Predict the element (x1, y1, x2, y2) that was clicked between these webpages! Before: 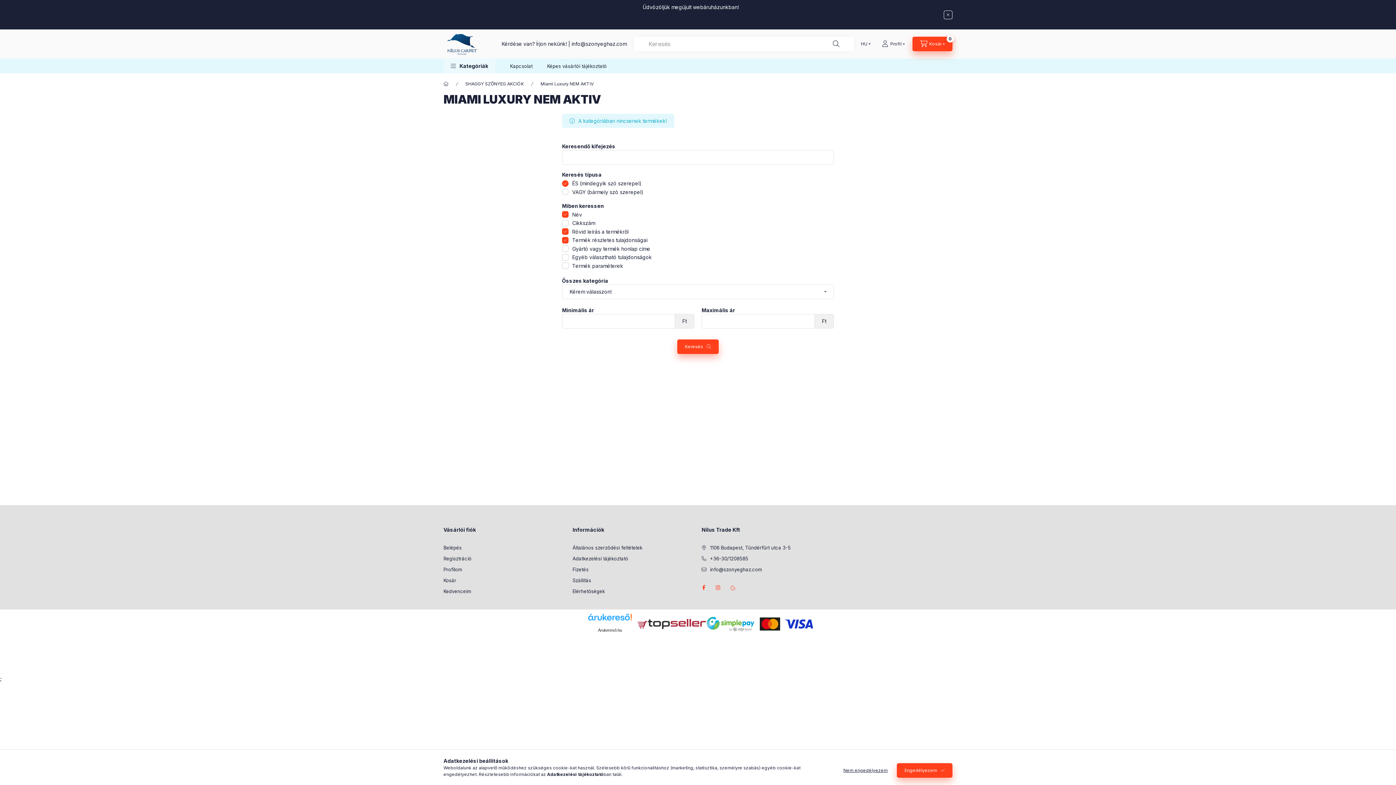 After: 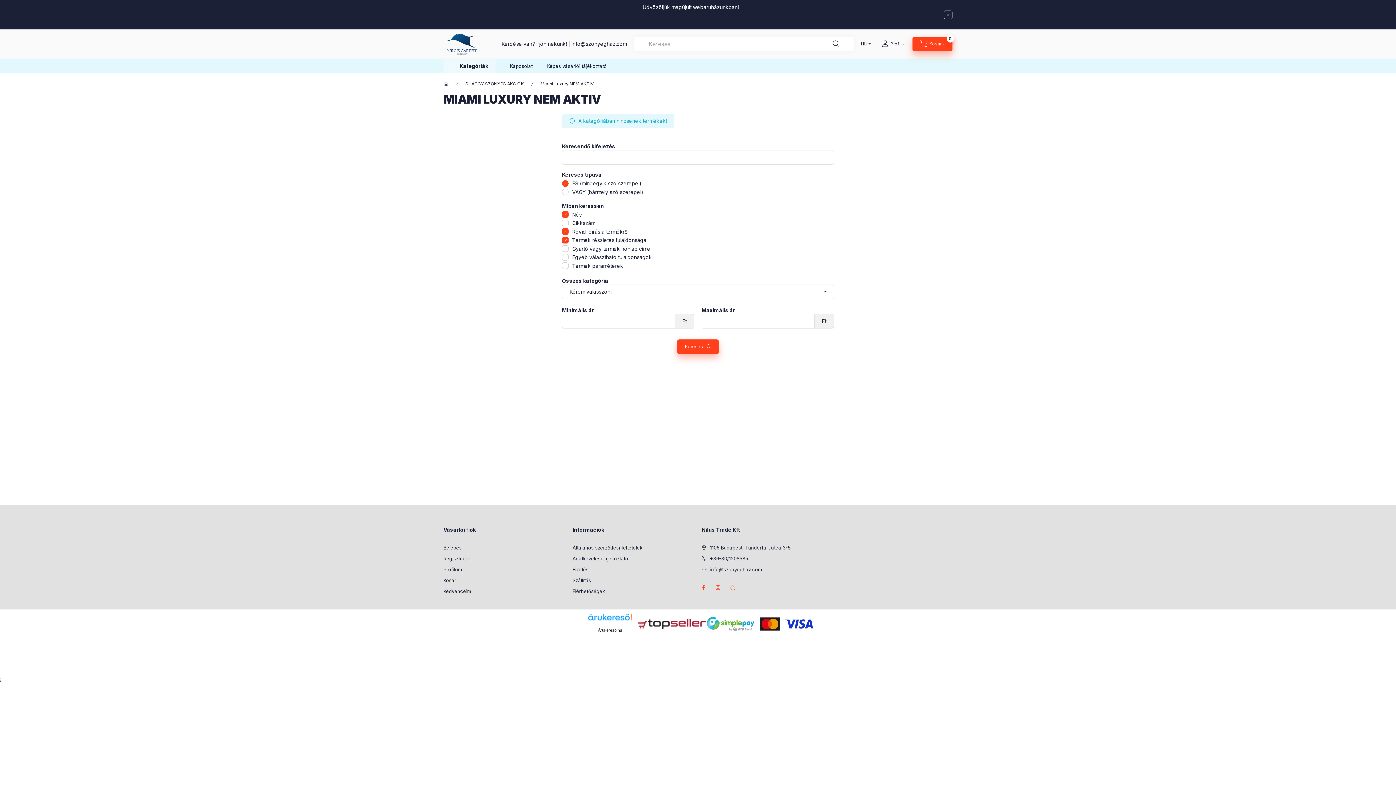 Action: bbox: (836, 763, 895, 778) label: Nem engedélyezem